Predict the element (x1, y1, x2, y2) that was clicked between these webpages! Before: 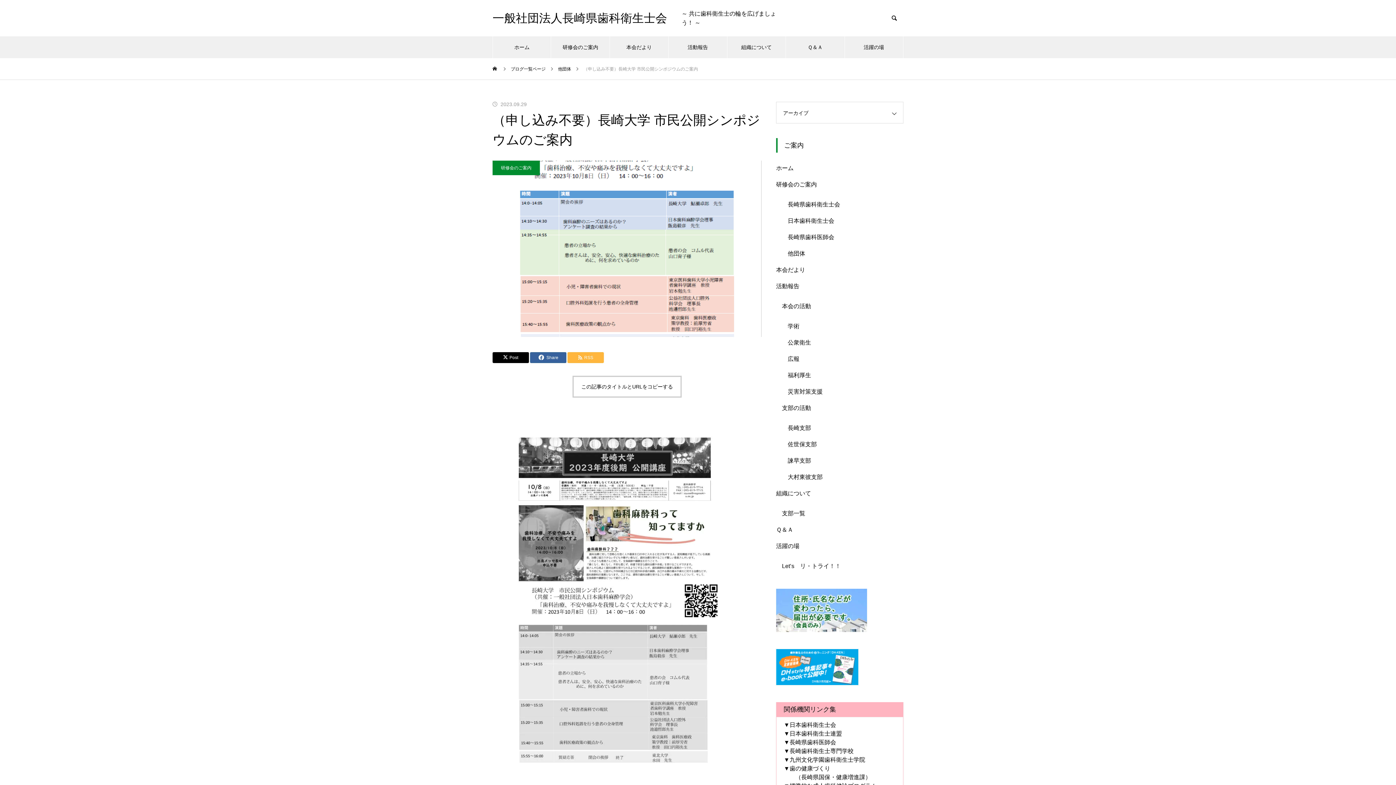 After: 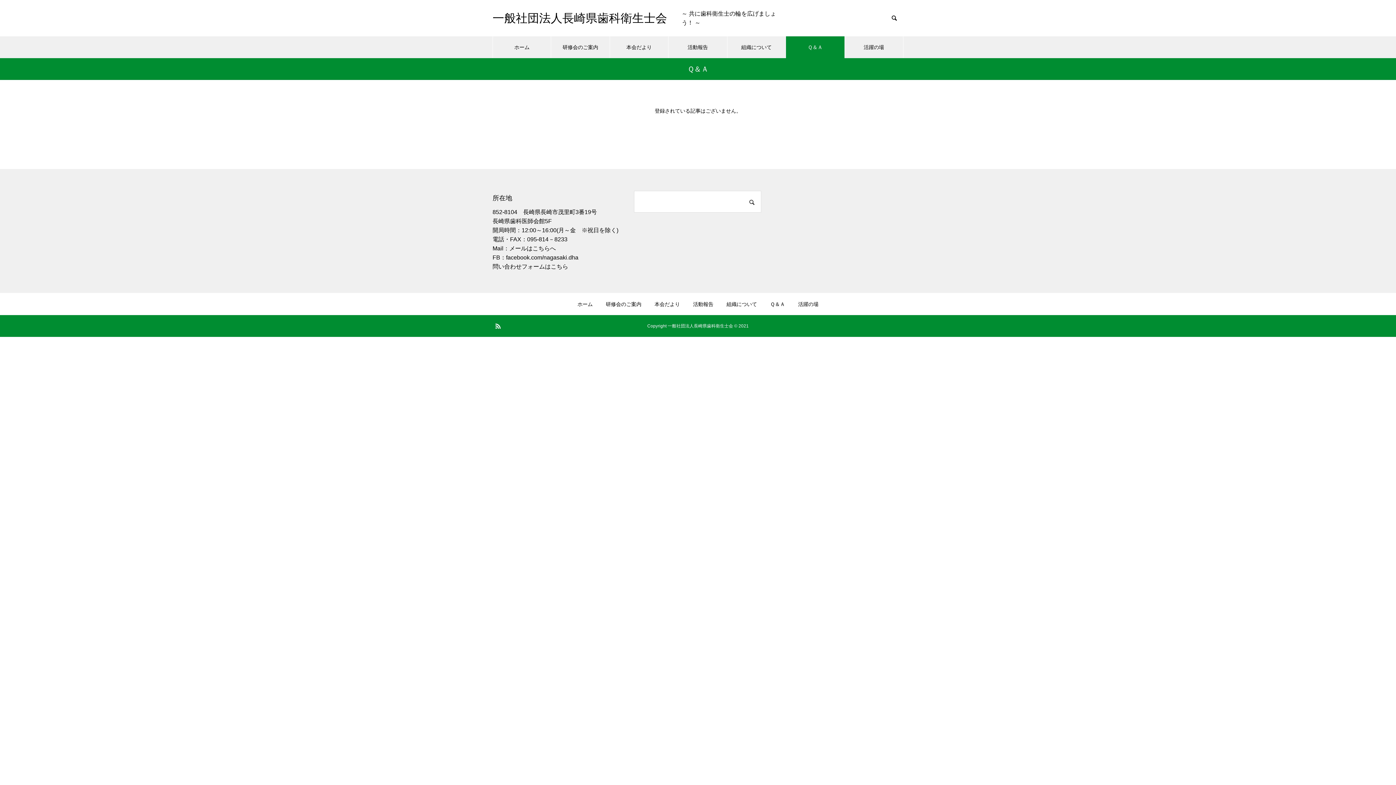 Action: bbox: (786, 36, 844, 58) label: Ｑ＆Ａ